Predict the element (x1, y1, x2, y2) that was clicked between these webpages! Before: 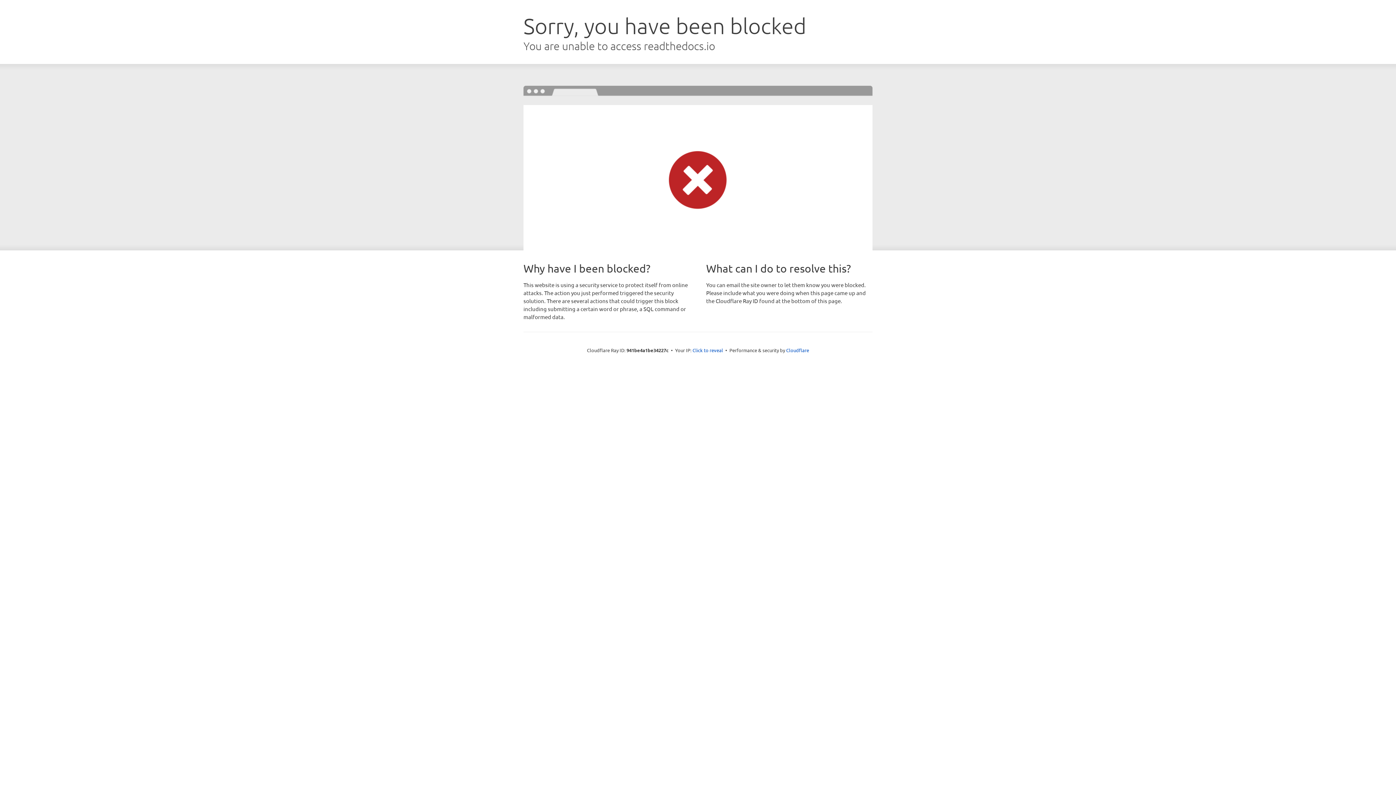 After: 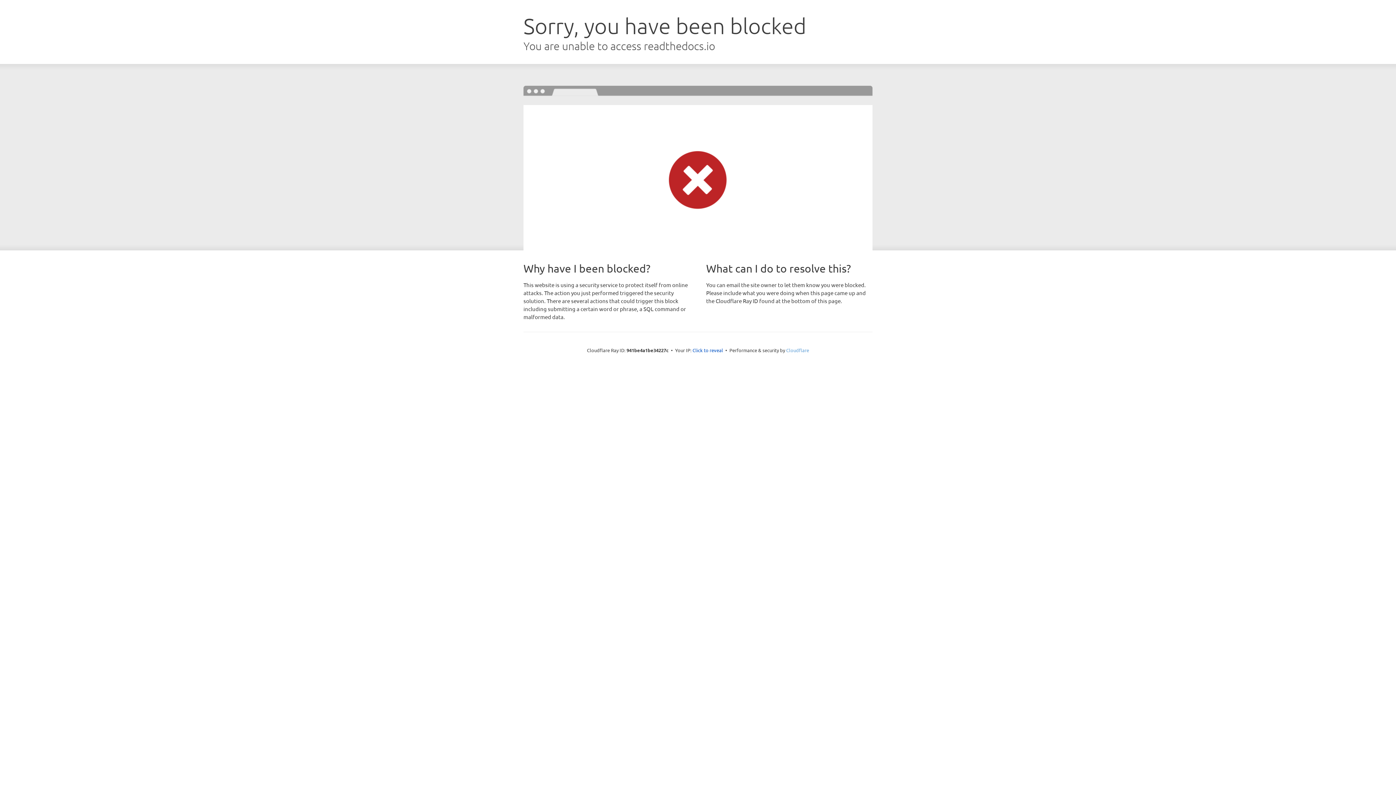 Action: bbox: (786, 347, 809, 353) label: Cloudflare